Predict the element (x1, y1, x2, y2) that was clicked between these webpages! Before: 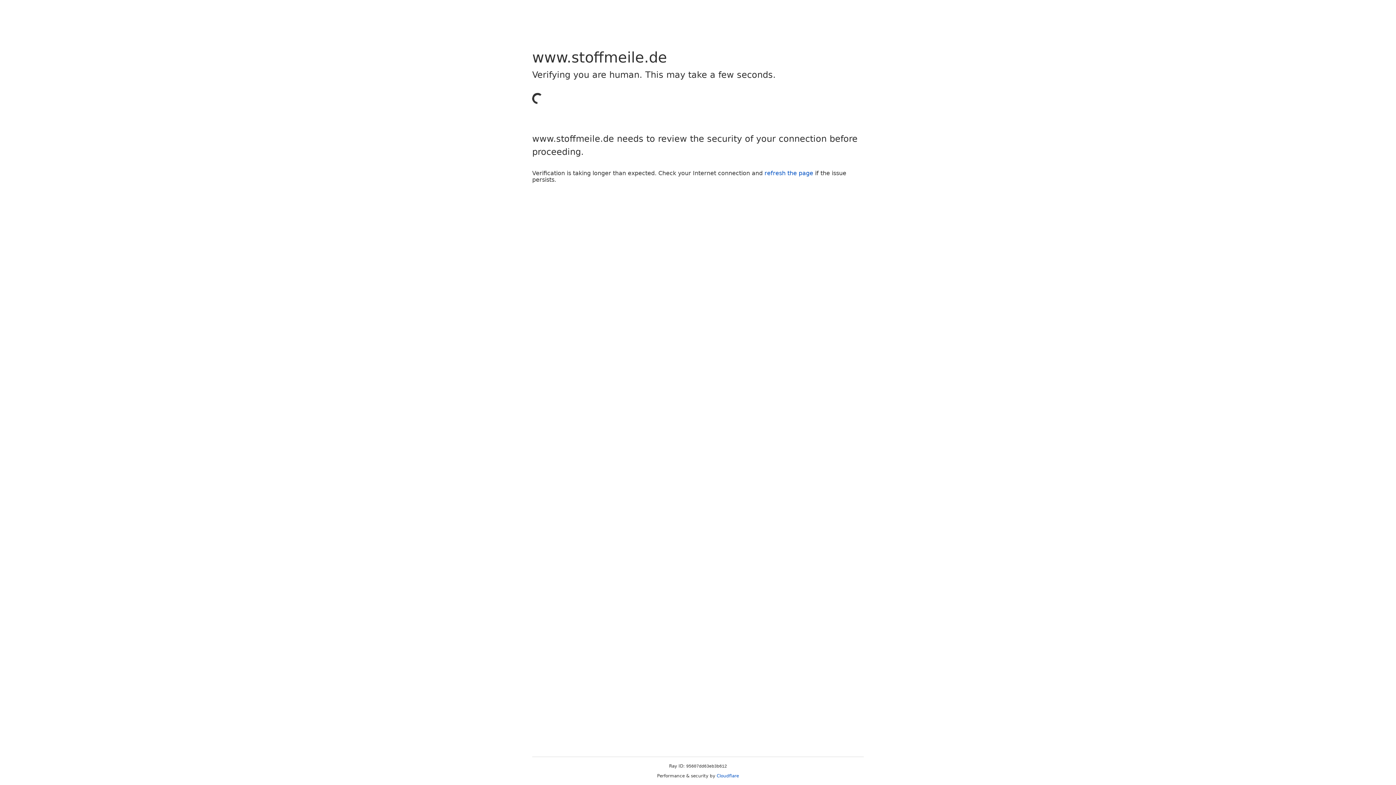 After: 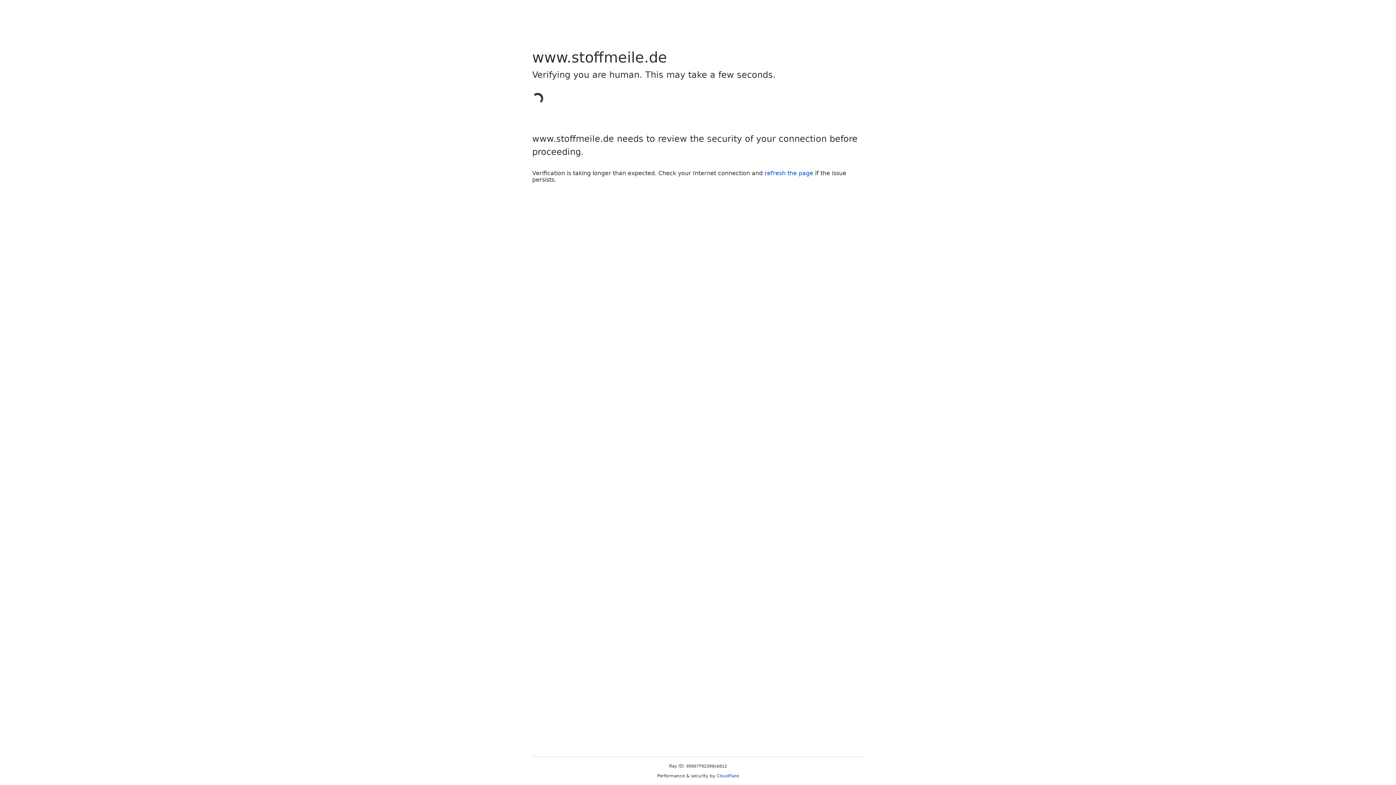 Action: label: refresh the page bbox: (764, 169, 813, 176)